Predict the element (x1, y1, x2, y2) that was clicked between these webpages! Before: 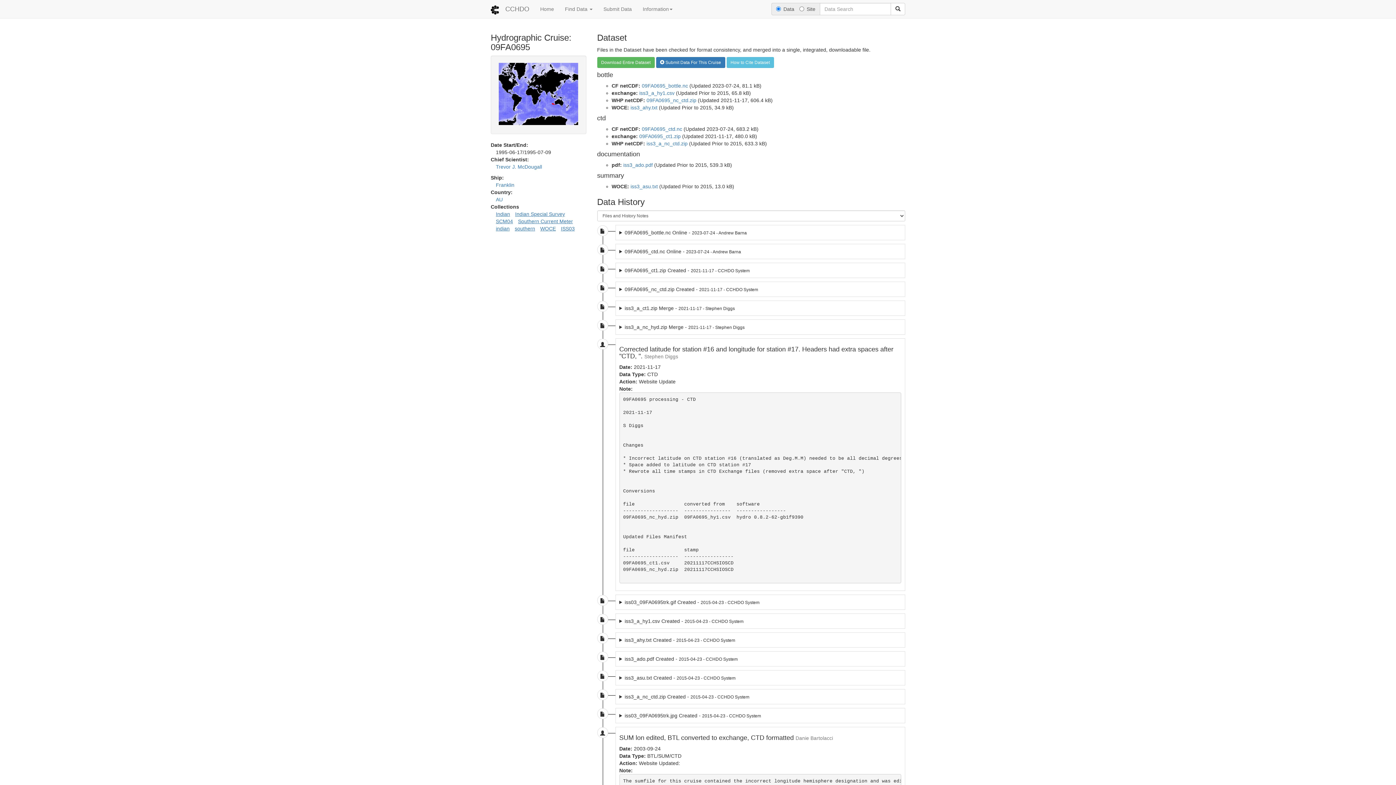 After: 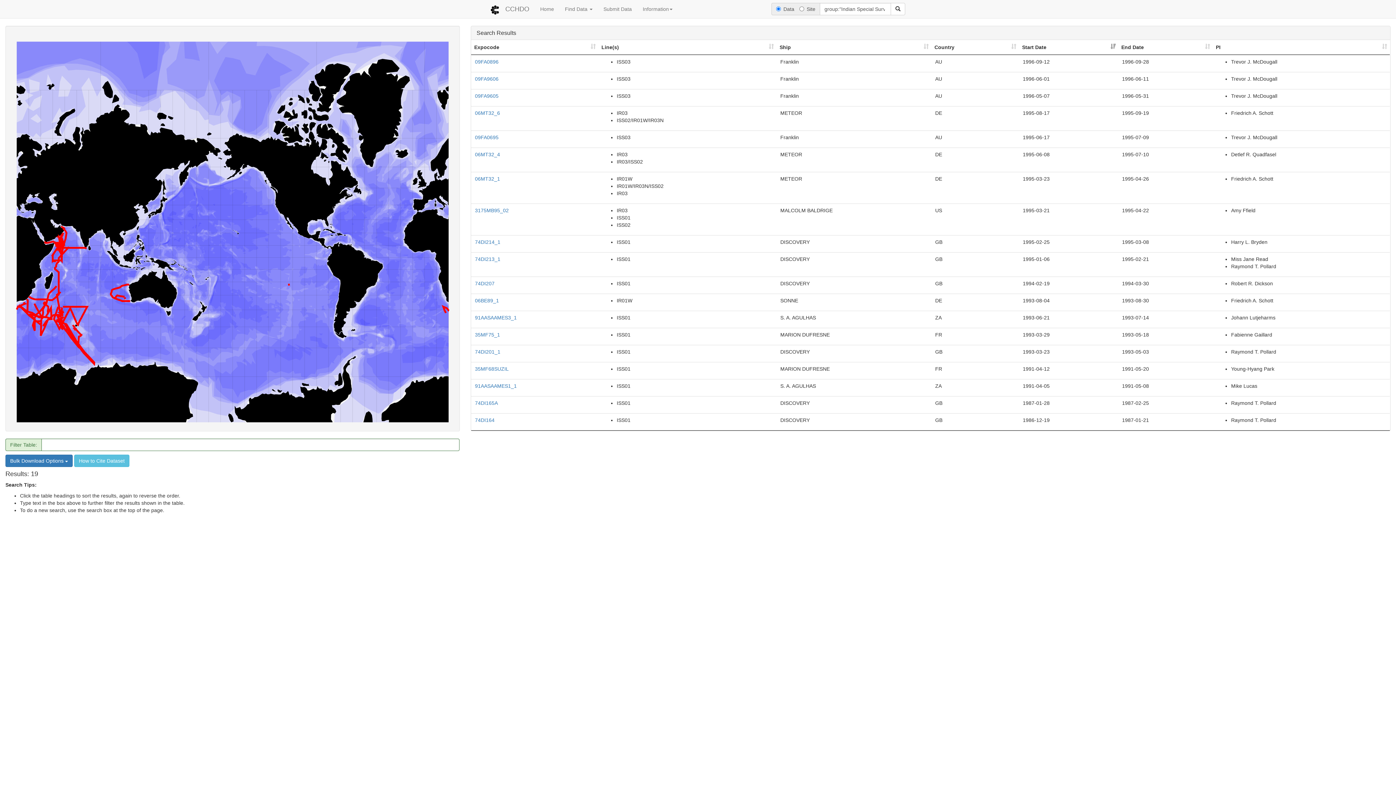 Action: label: Indian Special Survey bbox: (515, 211, 565, 217)